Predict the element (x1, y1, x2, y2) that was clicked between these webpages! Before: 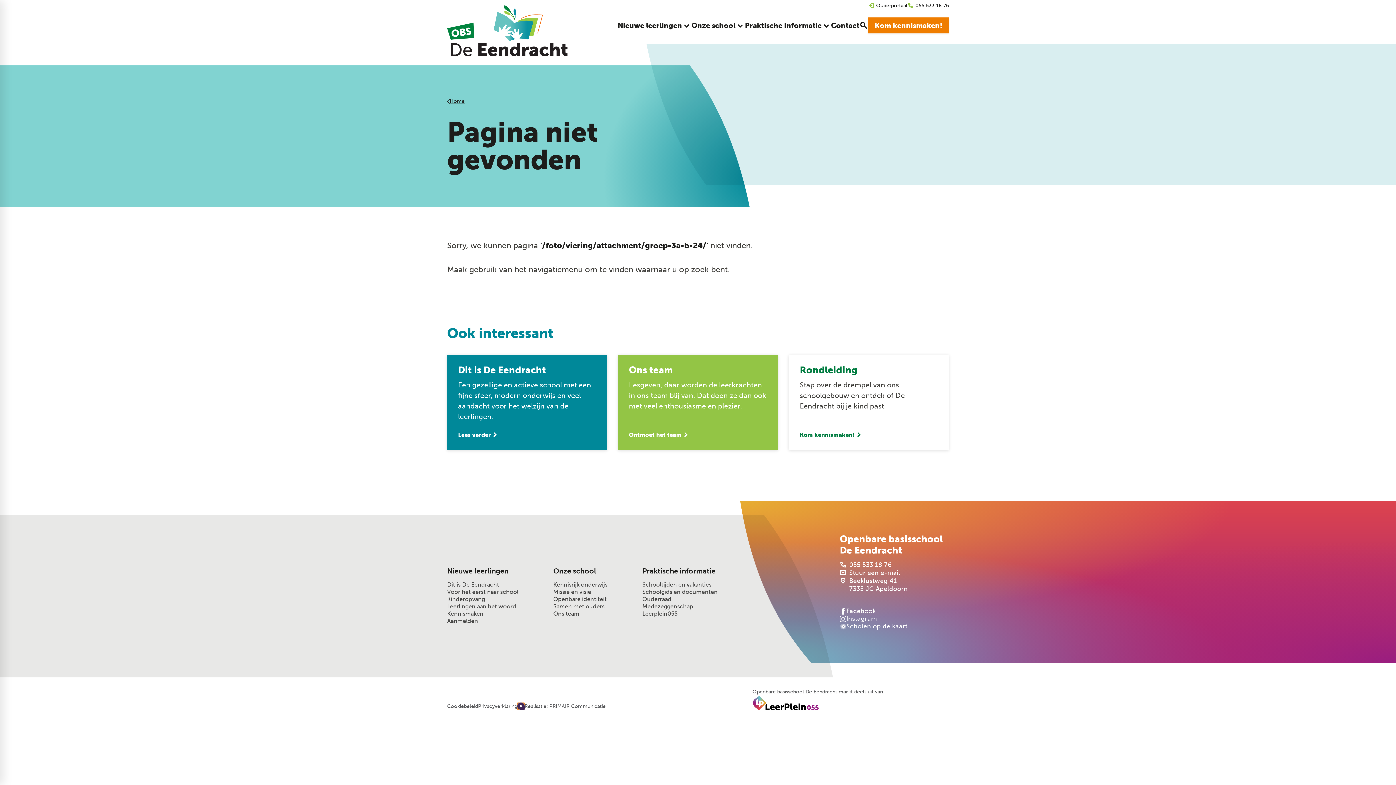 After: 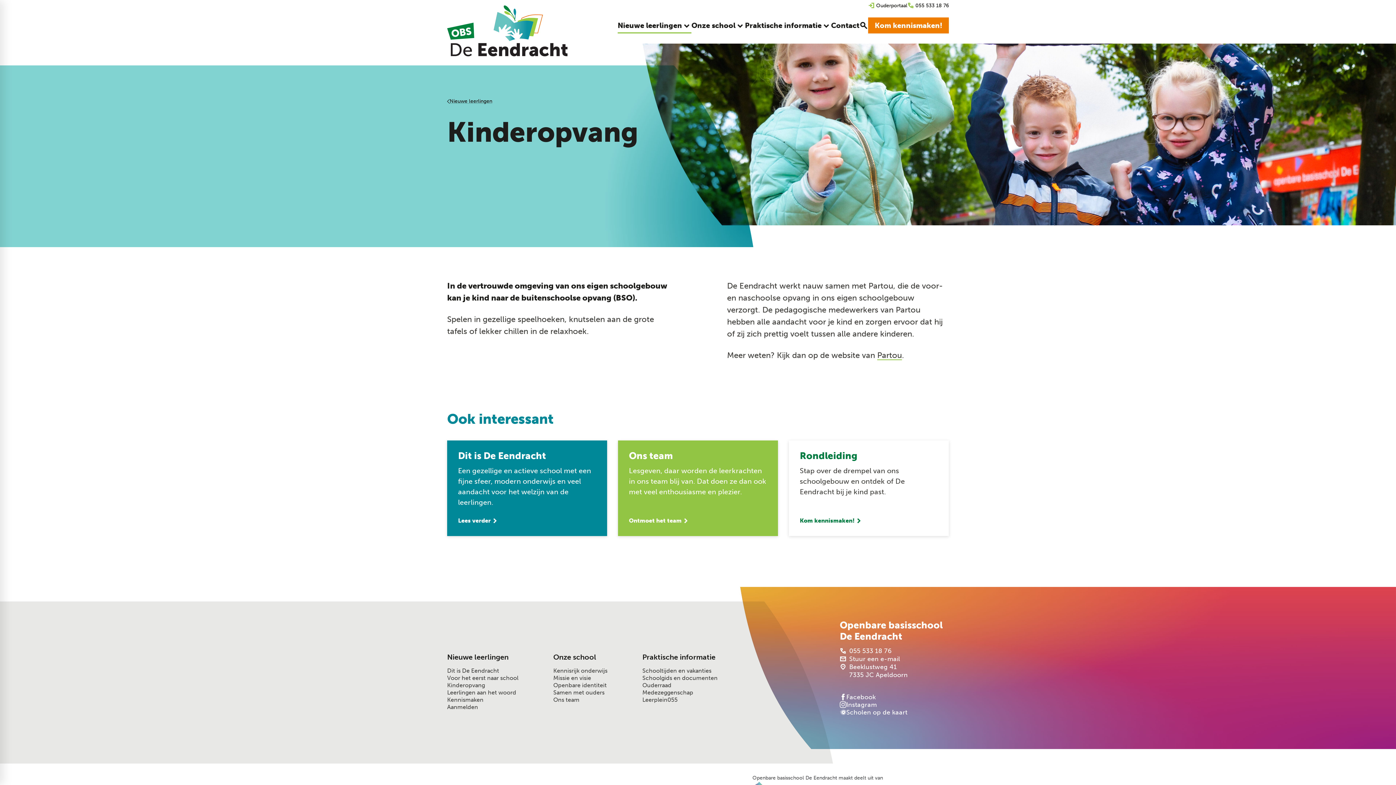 Action: bbox: (447, 596, 485, 603) label: Kinderopvang